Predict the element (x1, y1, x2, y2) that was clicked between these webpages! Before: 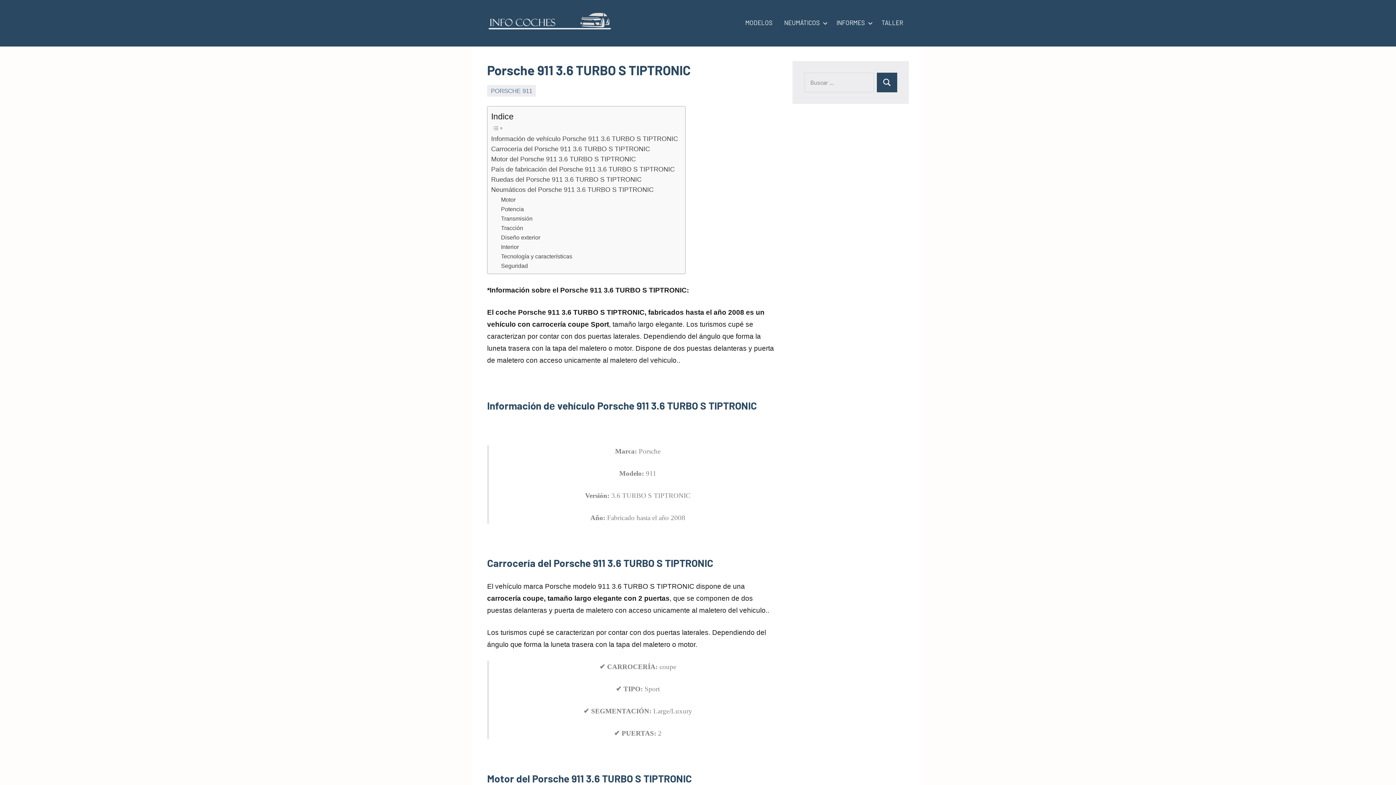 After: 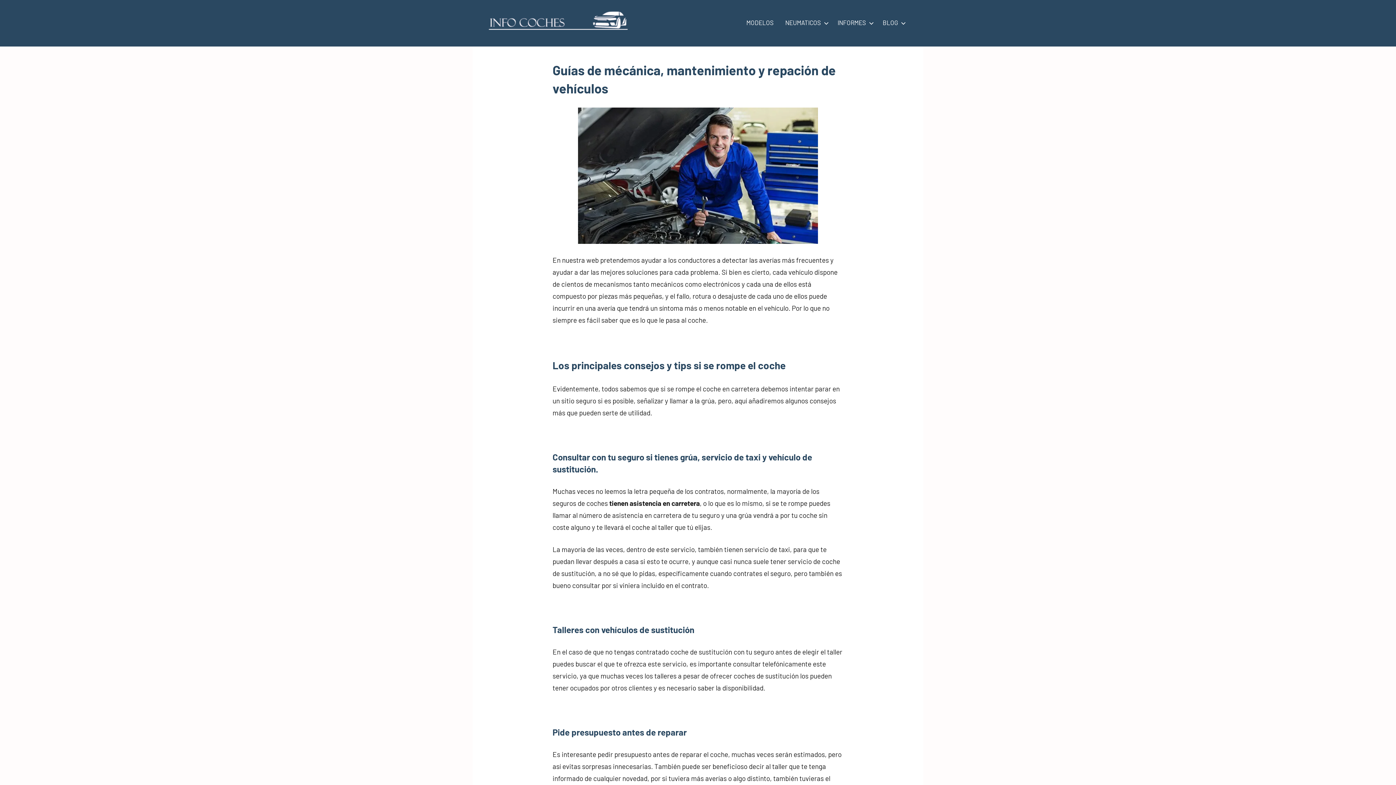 Action: label: TALLER bbox: (881, 16, 903, 30)